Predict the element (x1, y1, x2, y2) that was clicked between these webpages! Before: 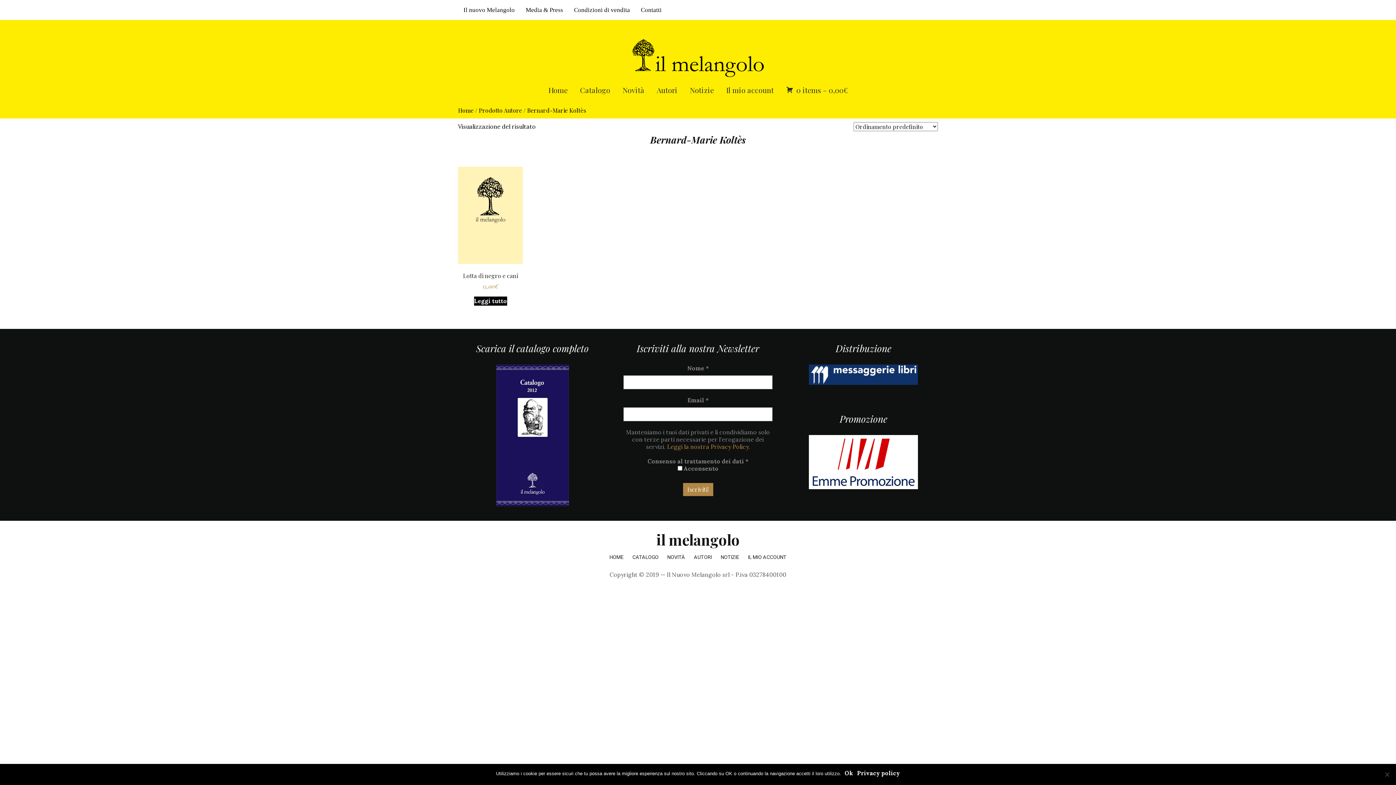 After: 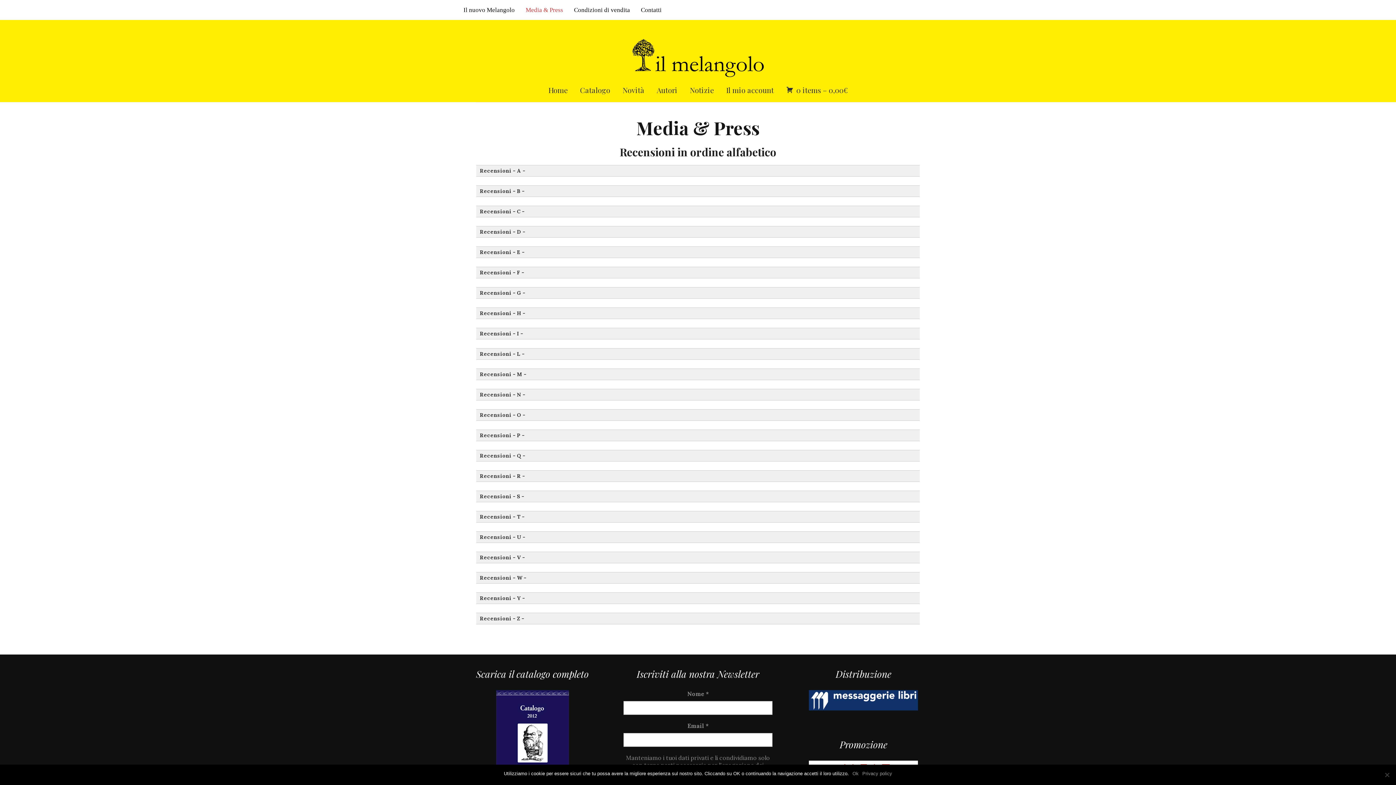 Action: bbox: (520, 2, 568, 17) label: Media & Press